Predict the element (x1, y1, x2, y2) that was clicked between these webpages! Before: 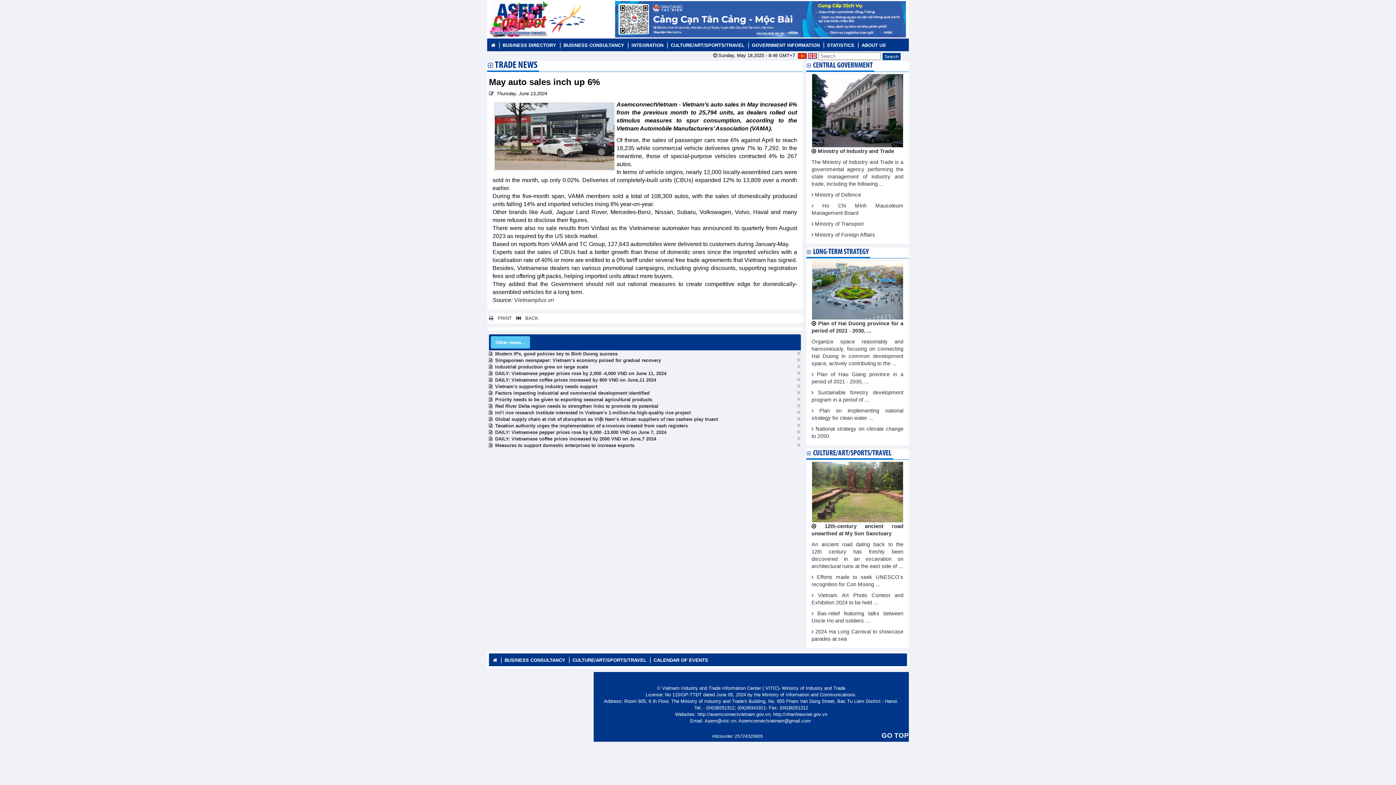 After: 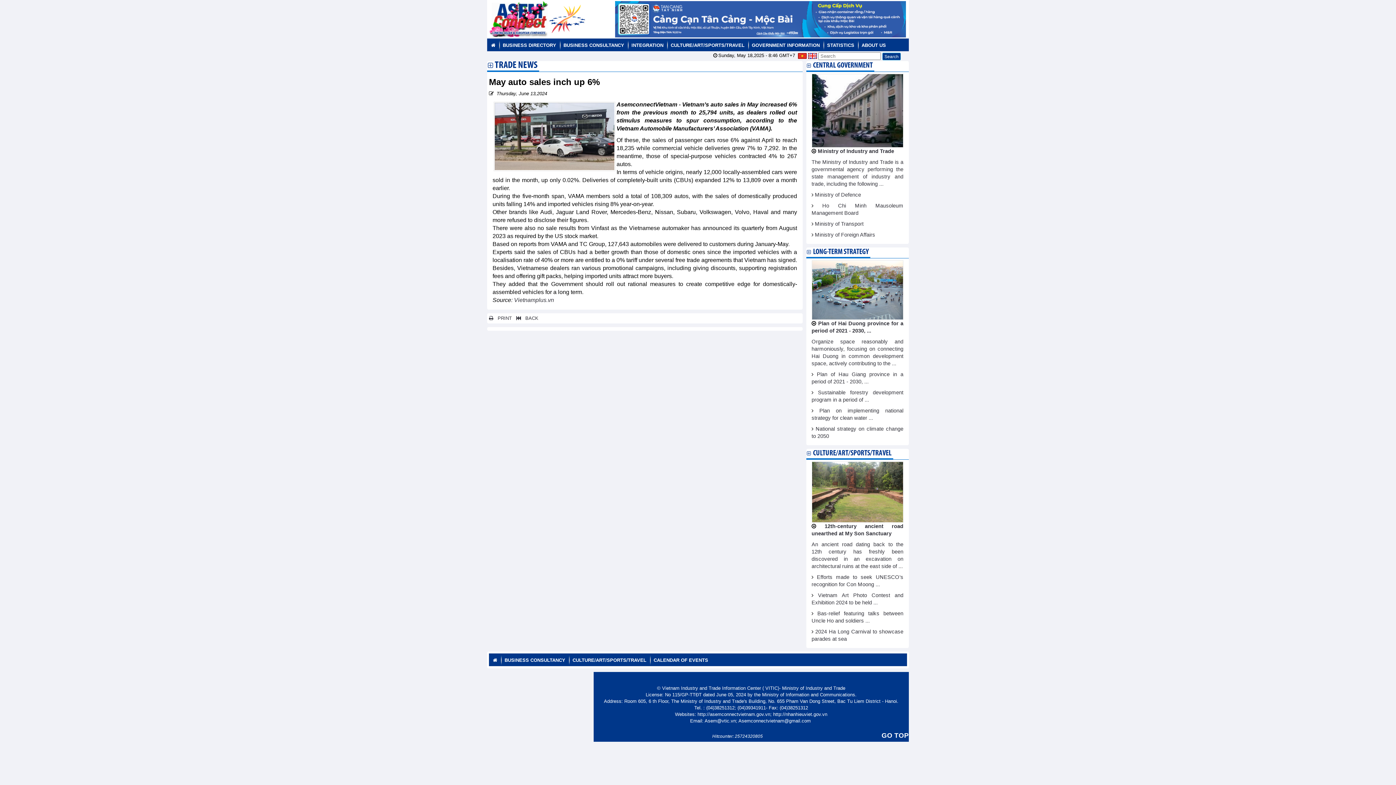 Action: bbox: (796, 409, 800, 414)